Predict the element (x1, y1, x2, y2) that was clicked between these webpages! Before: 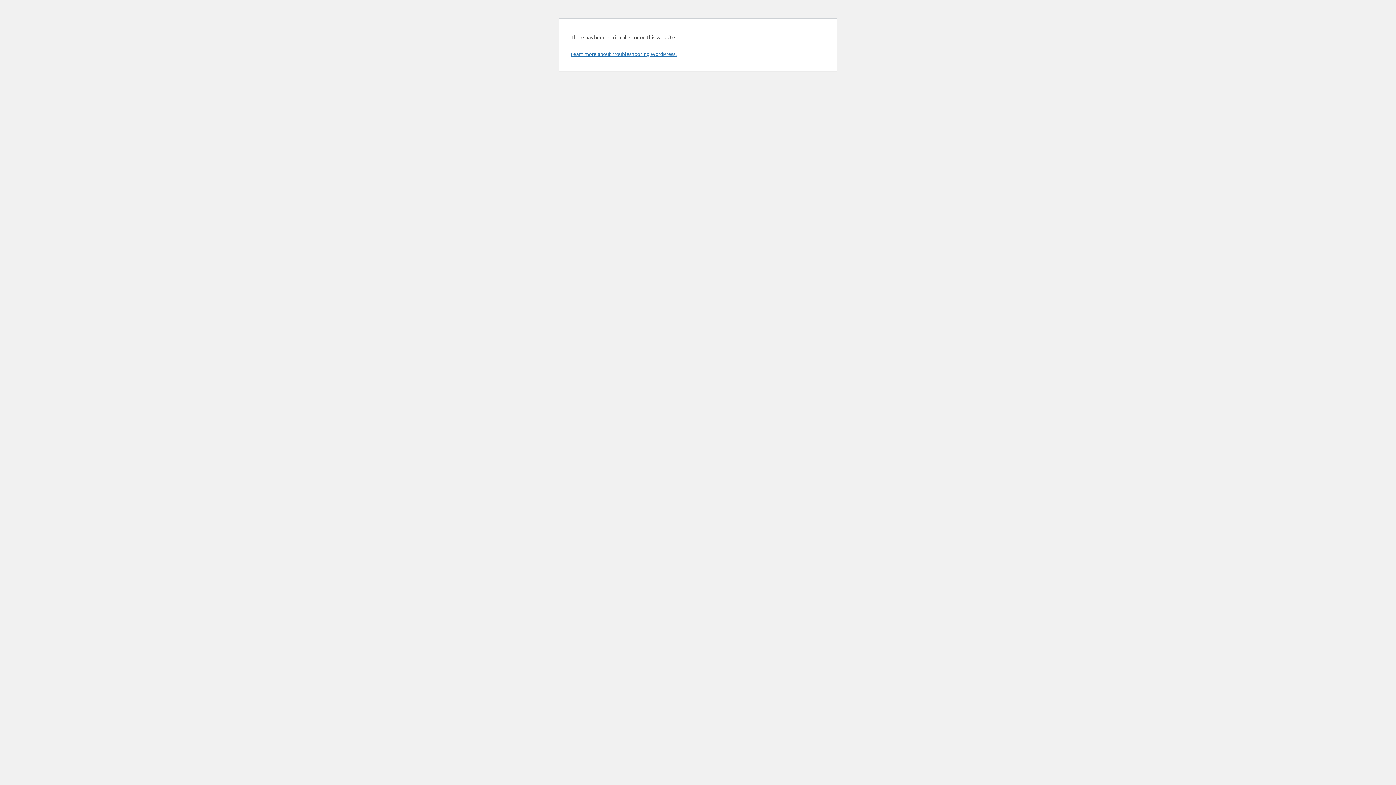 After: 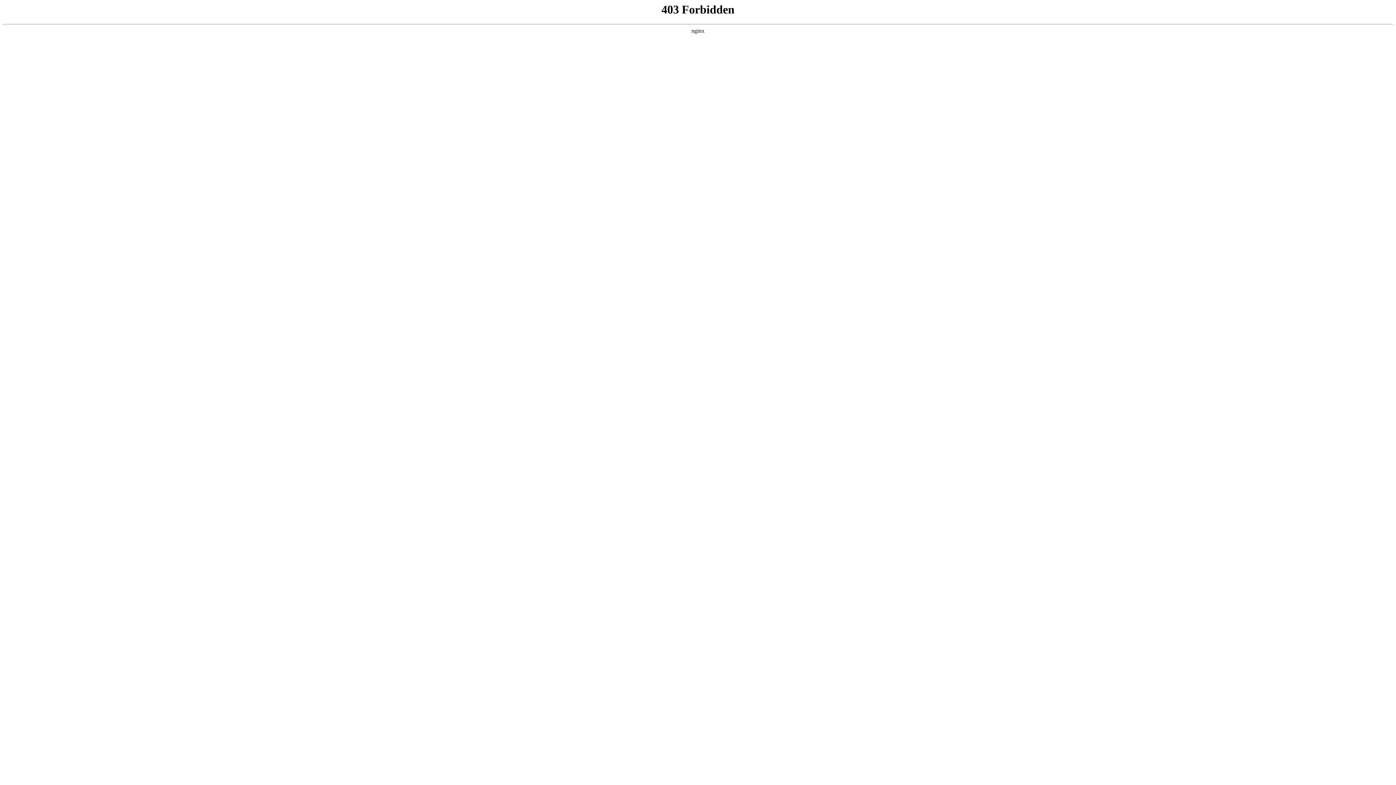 Action: label: Learn more about troubleshooting WordPress. bbox: (570, 50, 676, 57)